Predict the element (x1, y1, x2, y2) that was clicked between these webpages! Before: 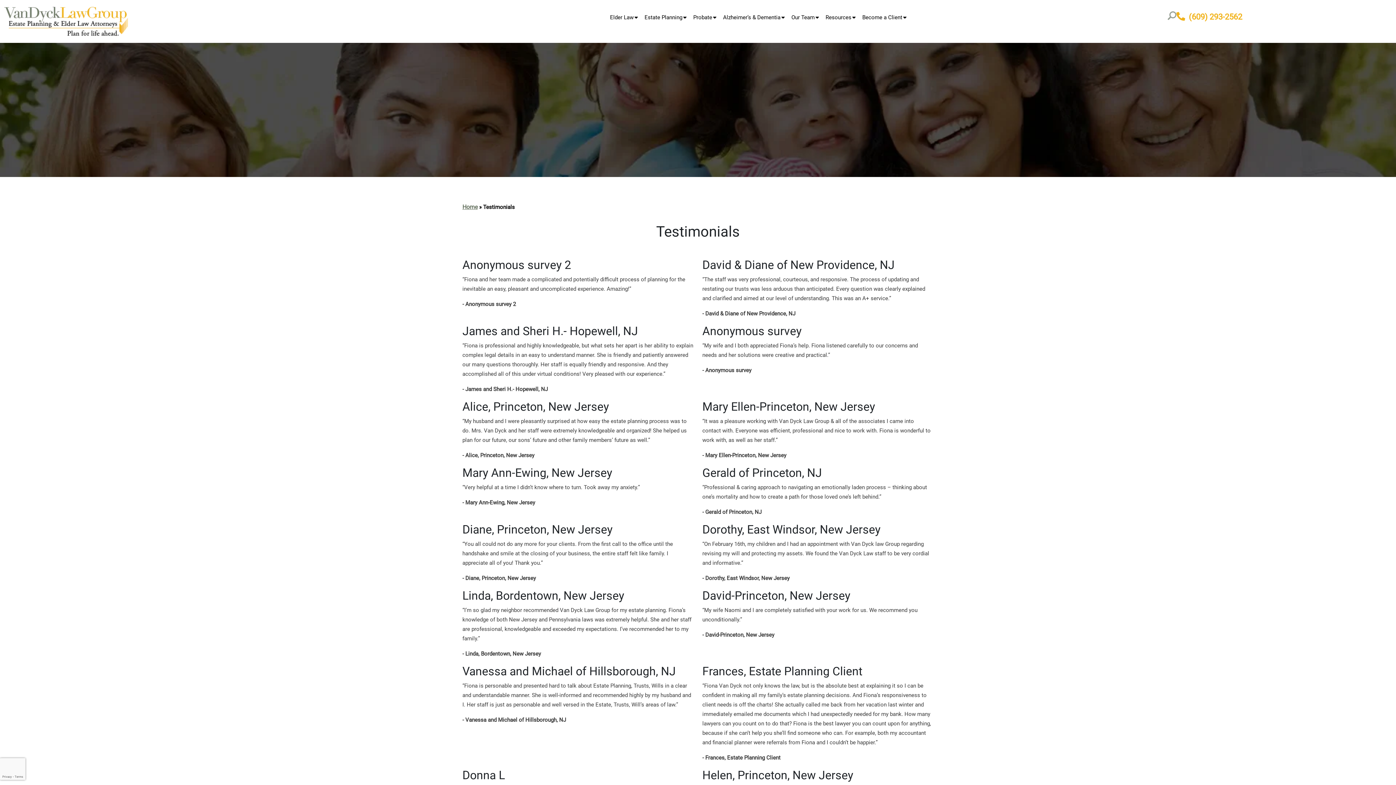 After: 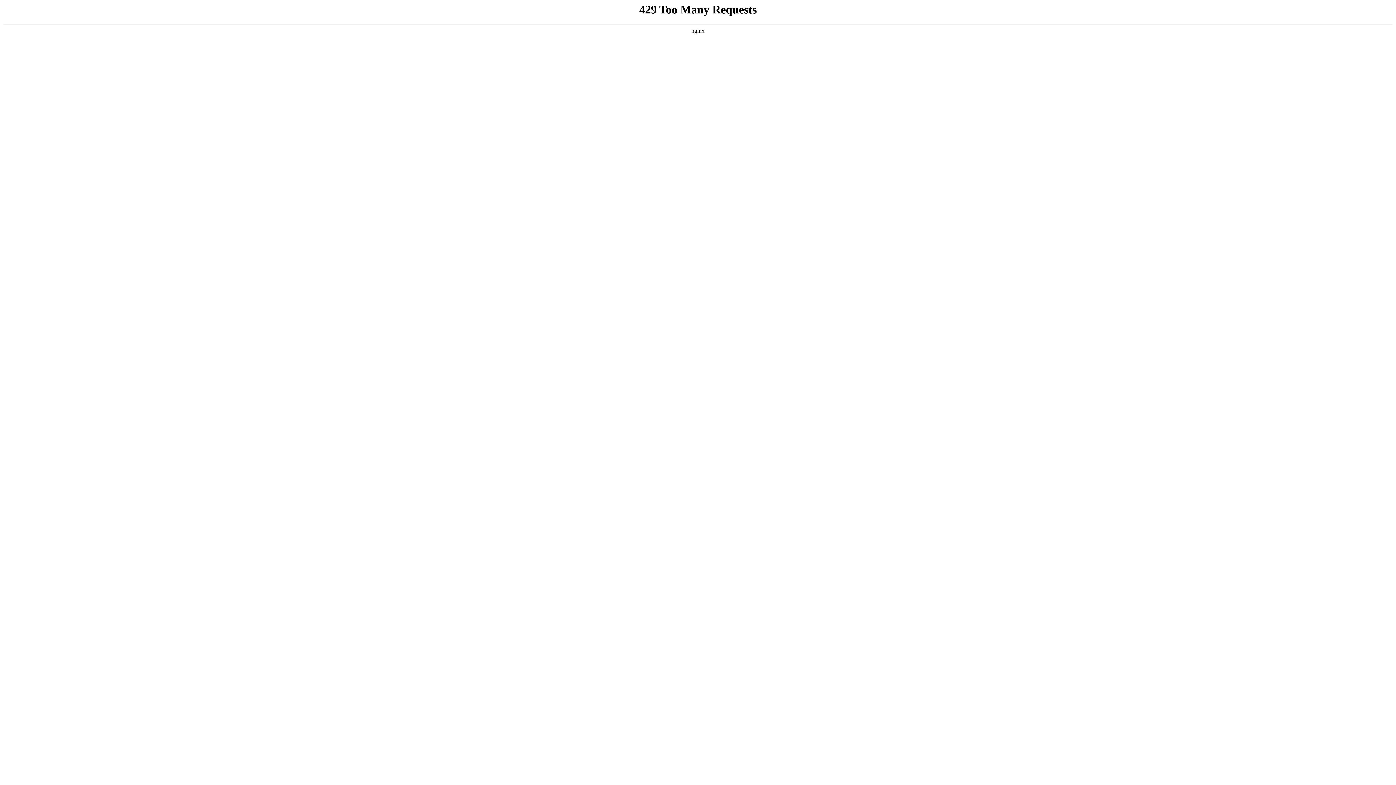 Action: bbox: (4, 17, 128, 24)